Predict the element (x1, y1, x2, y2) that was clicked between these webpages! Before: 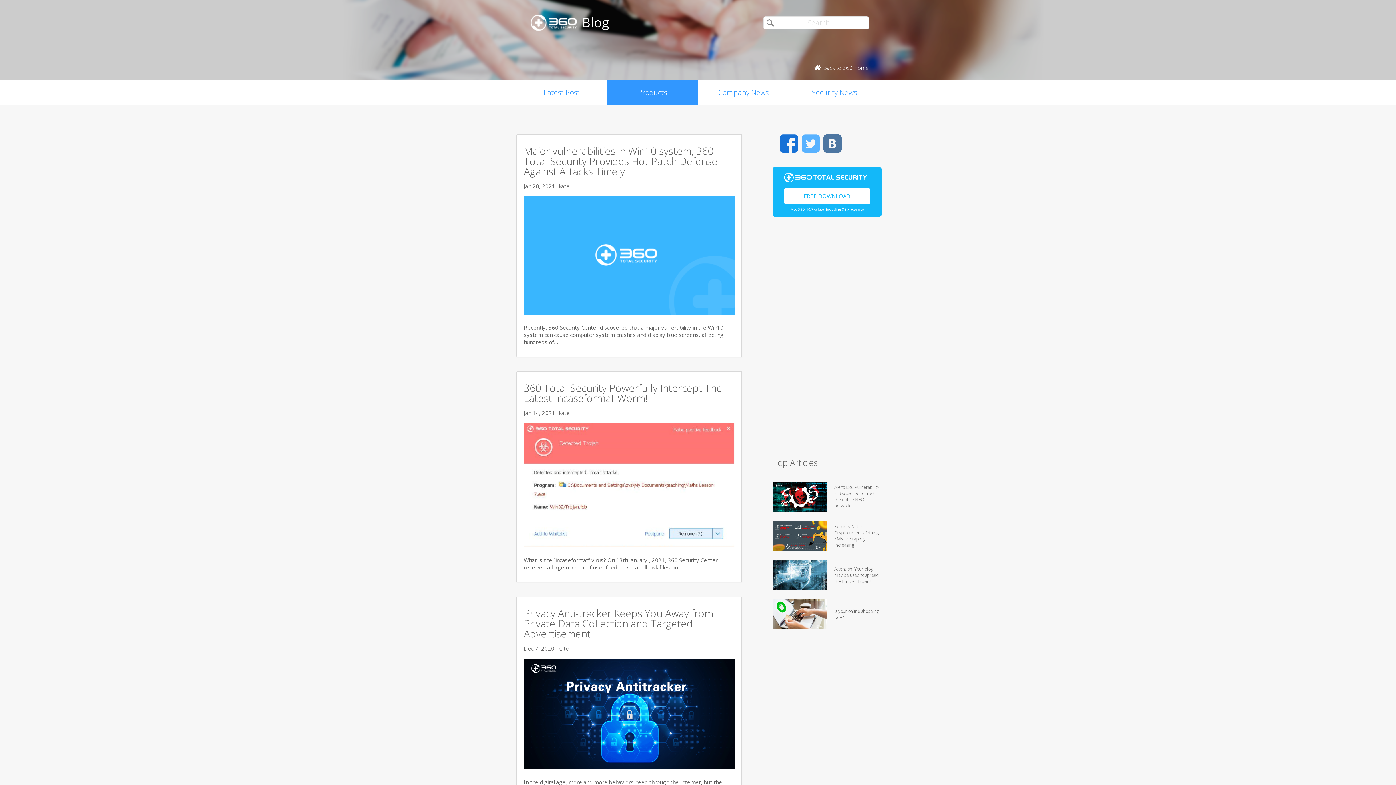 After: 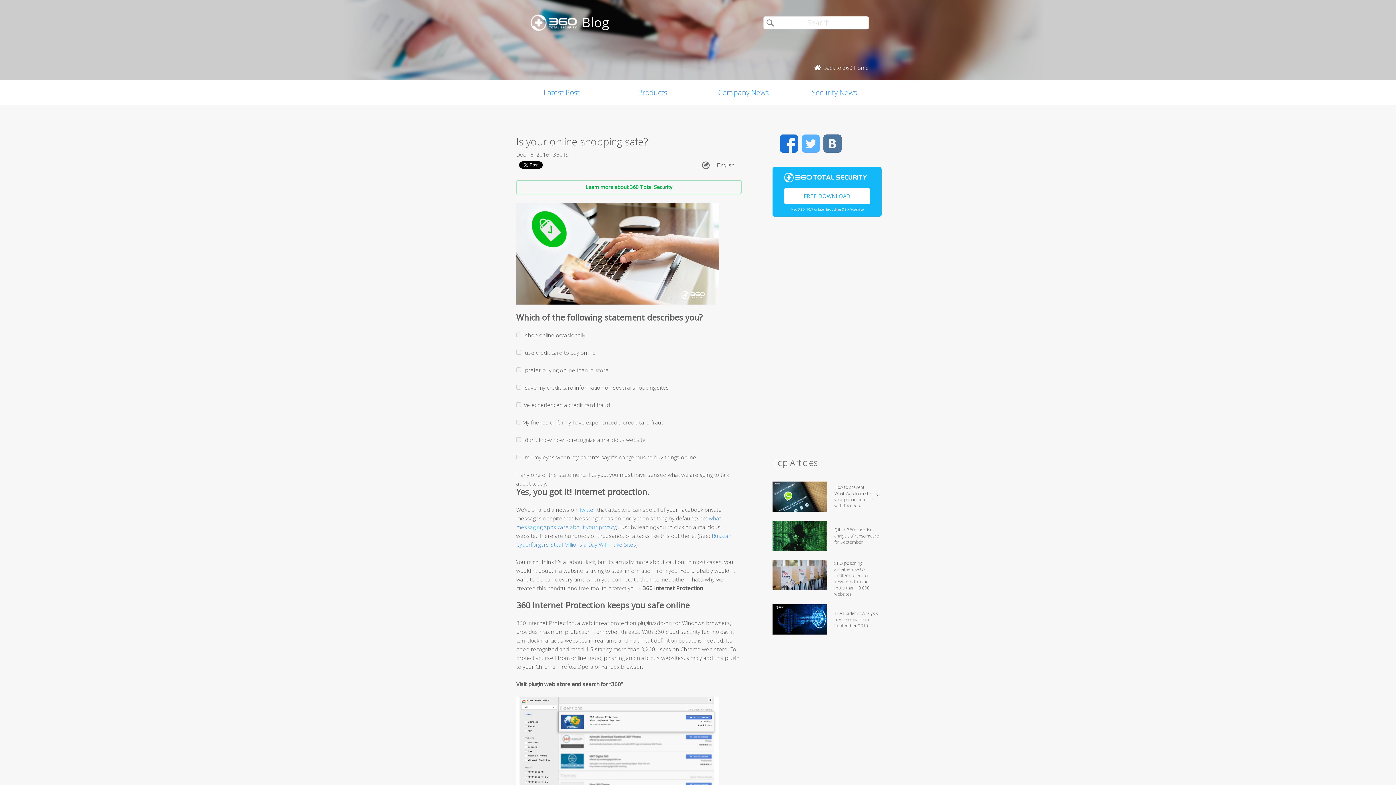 Action: bbox: (772, 623, 827, 631)